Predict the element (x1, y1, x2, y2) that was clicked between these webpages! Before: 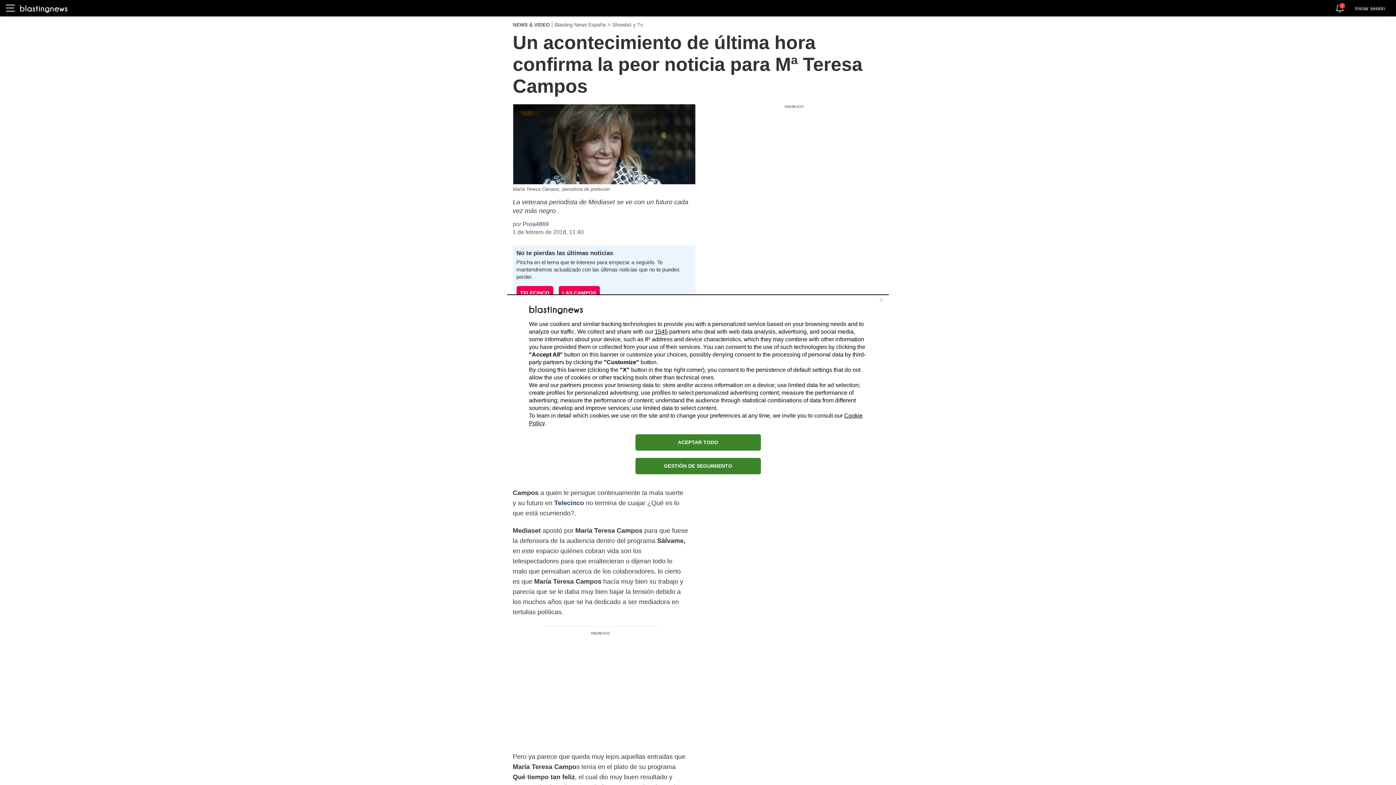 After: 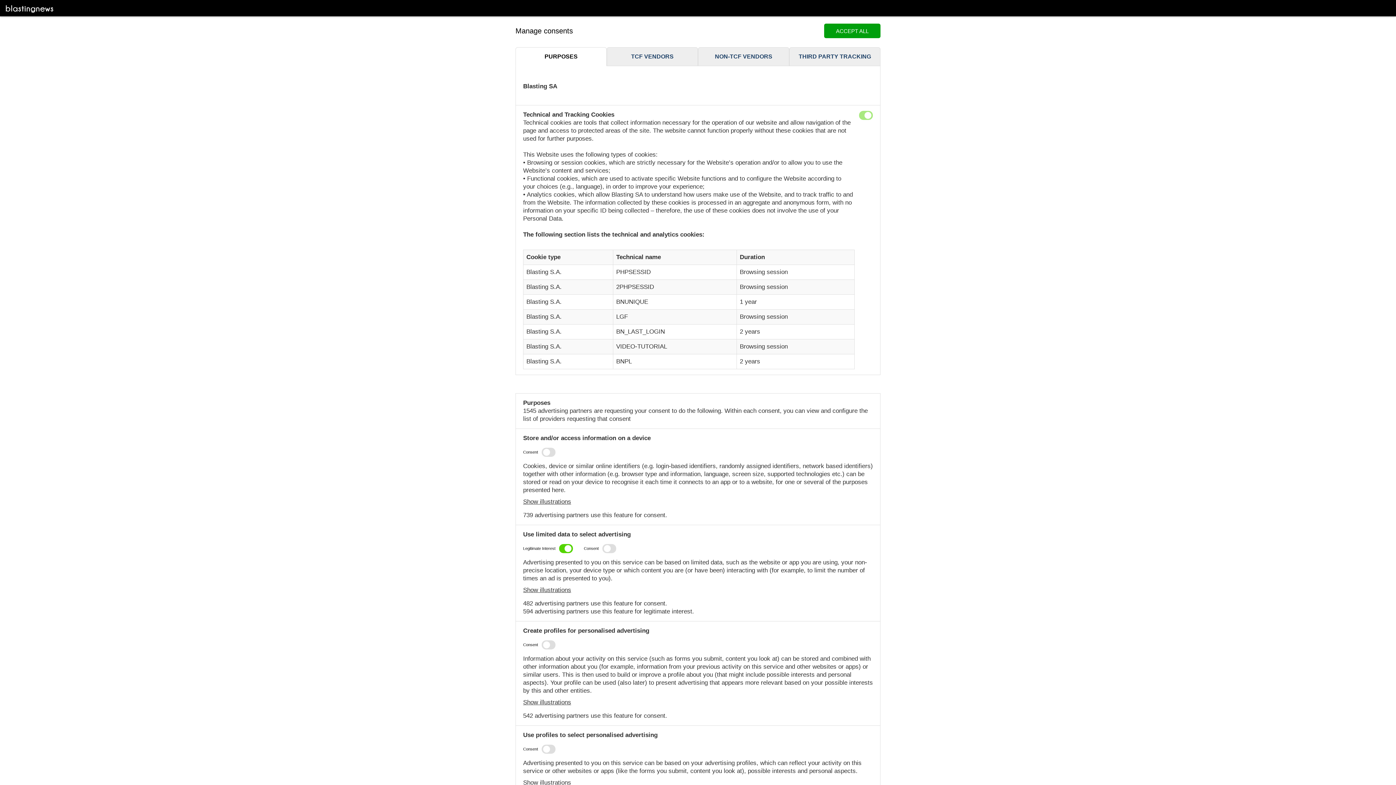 Action: bbox: (635, 458, 760, 474) label: GESTIÓN DE SEGUIMIENTO